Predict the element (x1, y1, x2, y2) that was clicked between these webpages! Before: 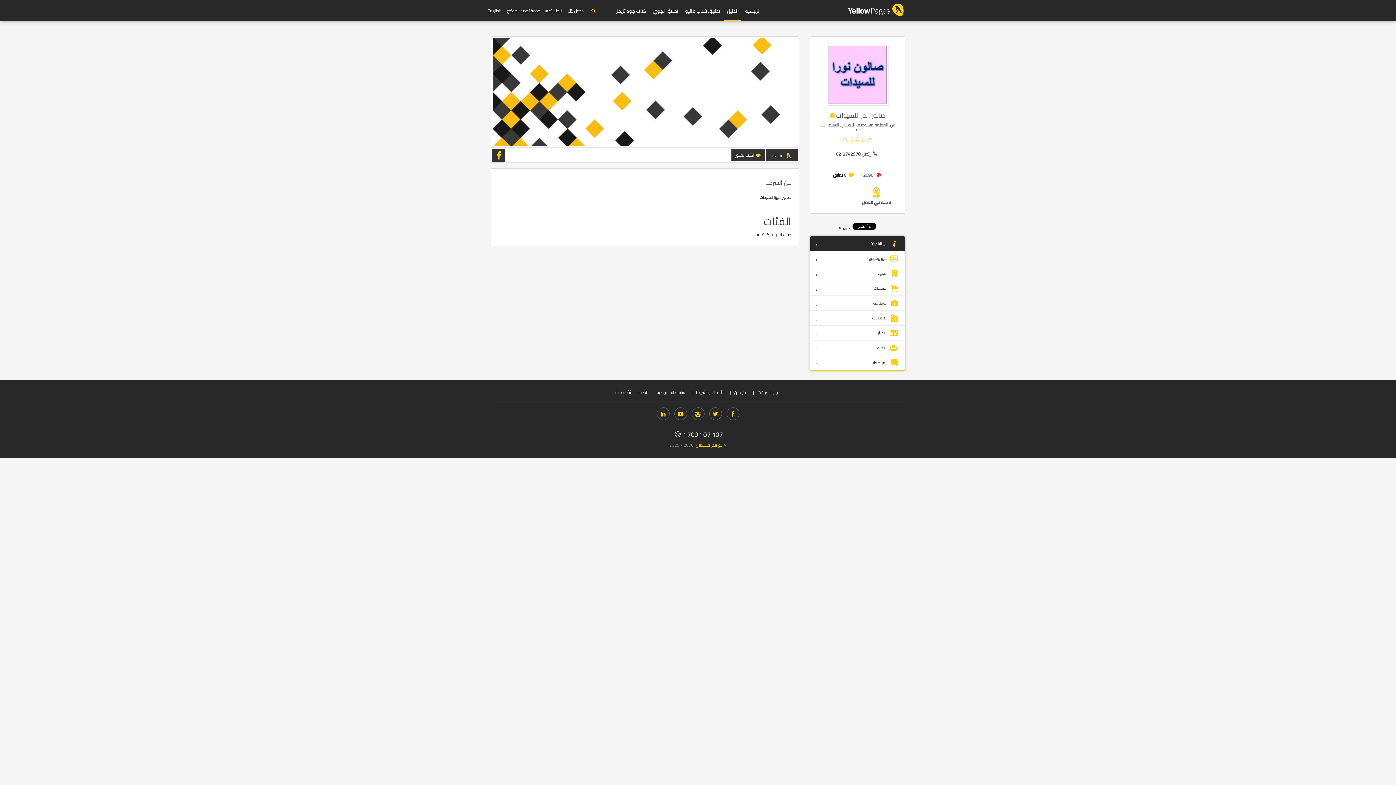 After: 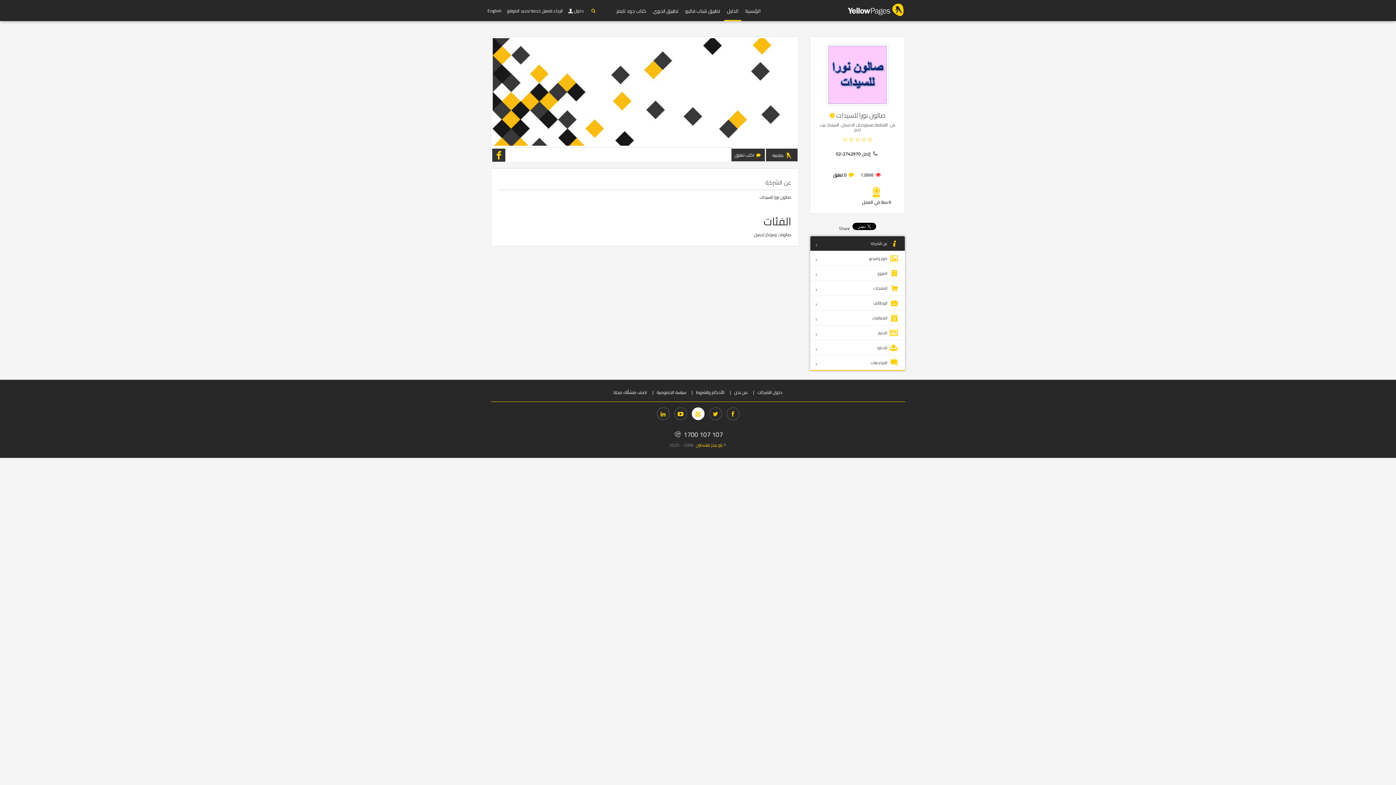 Action: bbox: (691, 407, 704, 420)